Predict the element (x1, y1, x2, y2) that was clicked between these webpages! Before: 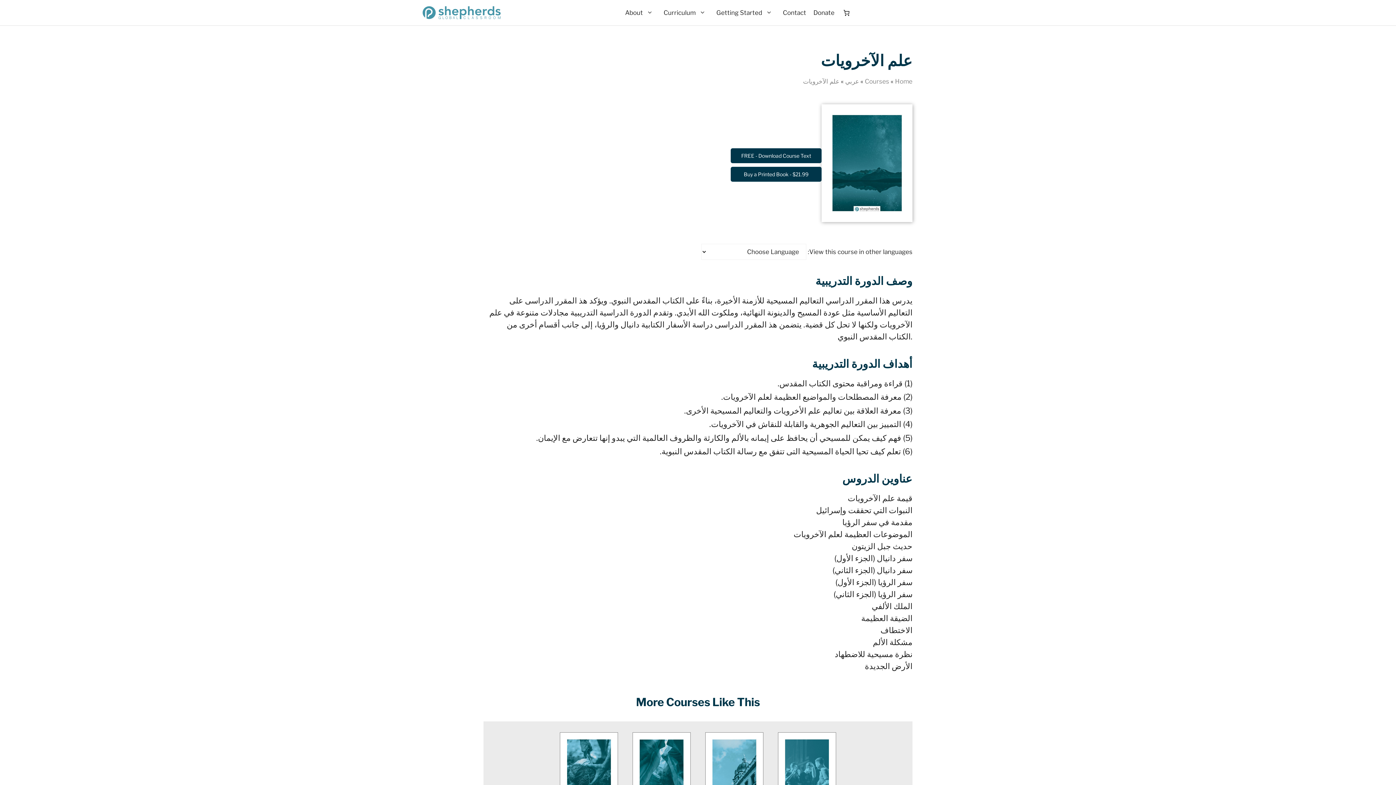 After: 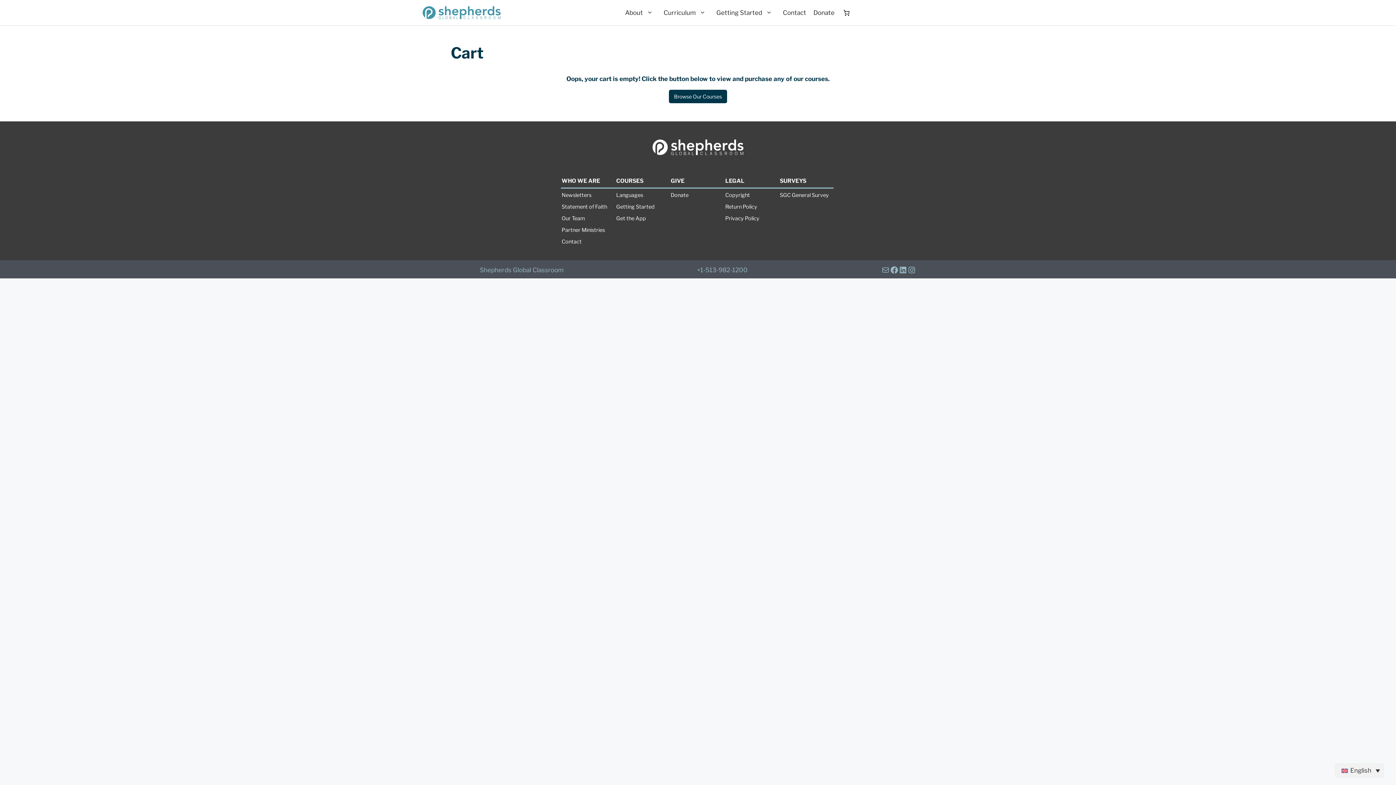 Action: bbox: (838, 8, 854, 22)